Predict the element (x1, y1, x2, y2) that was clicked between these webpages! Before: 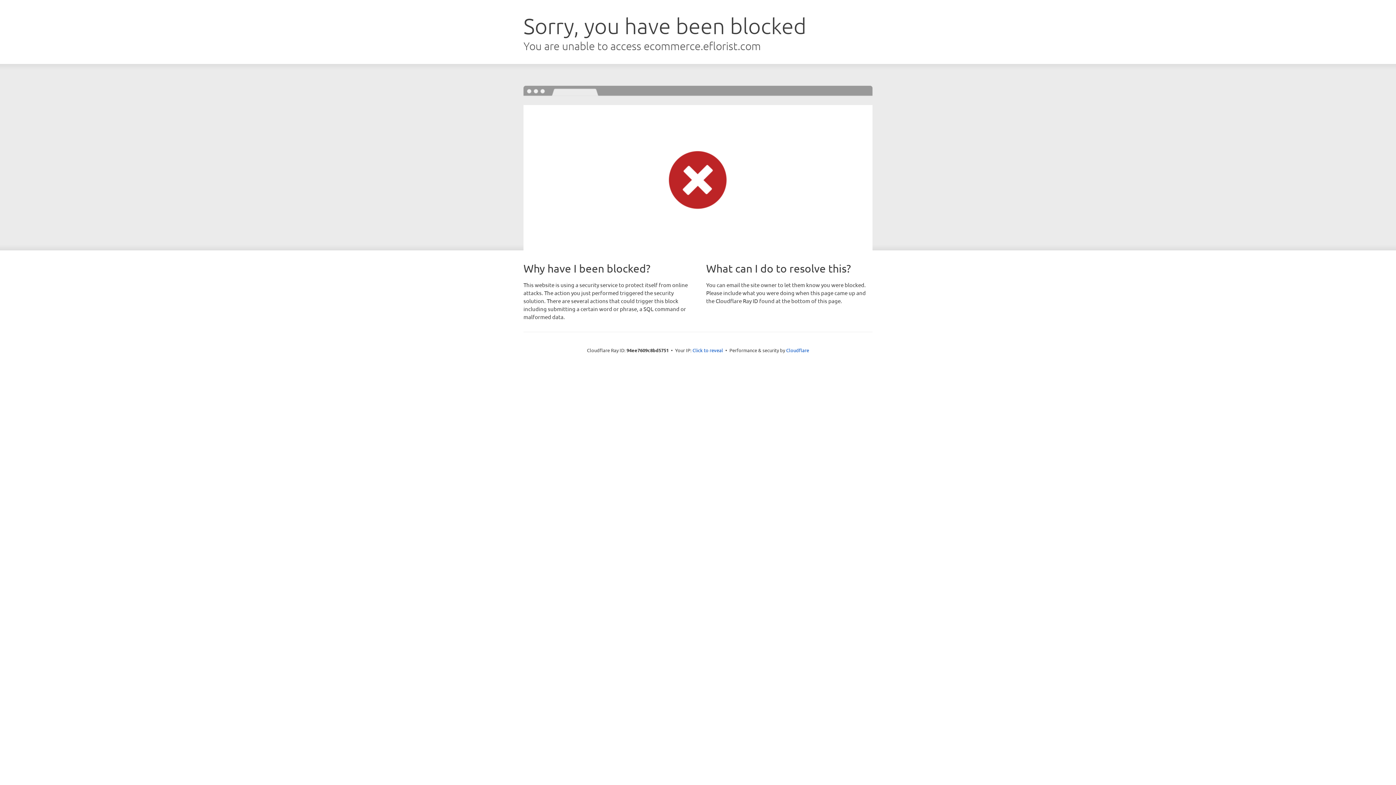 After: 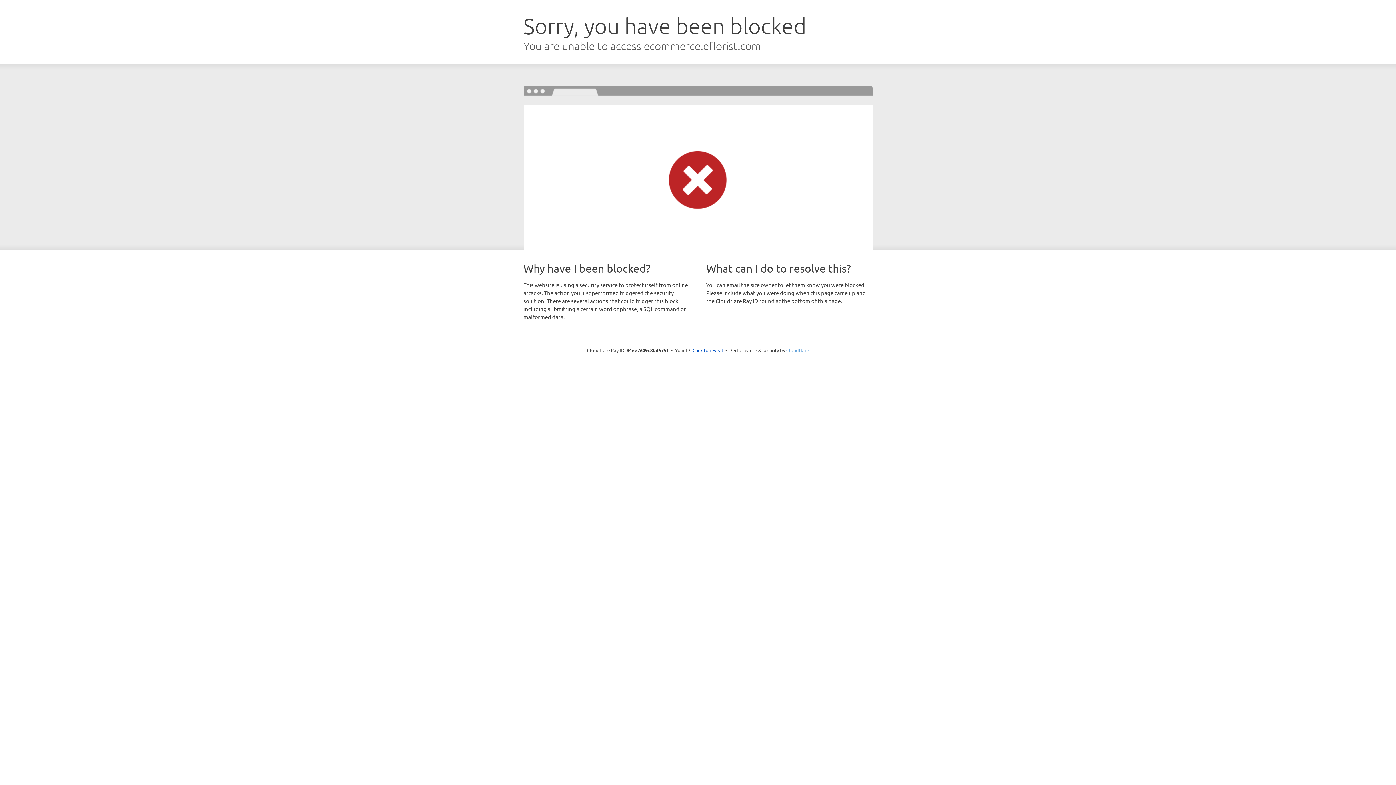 Action: bbox: (786, 347, 809, 353) label: Cloudflare